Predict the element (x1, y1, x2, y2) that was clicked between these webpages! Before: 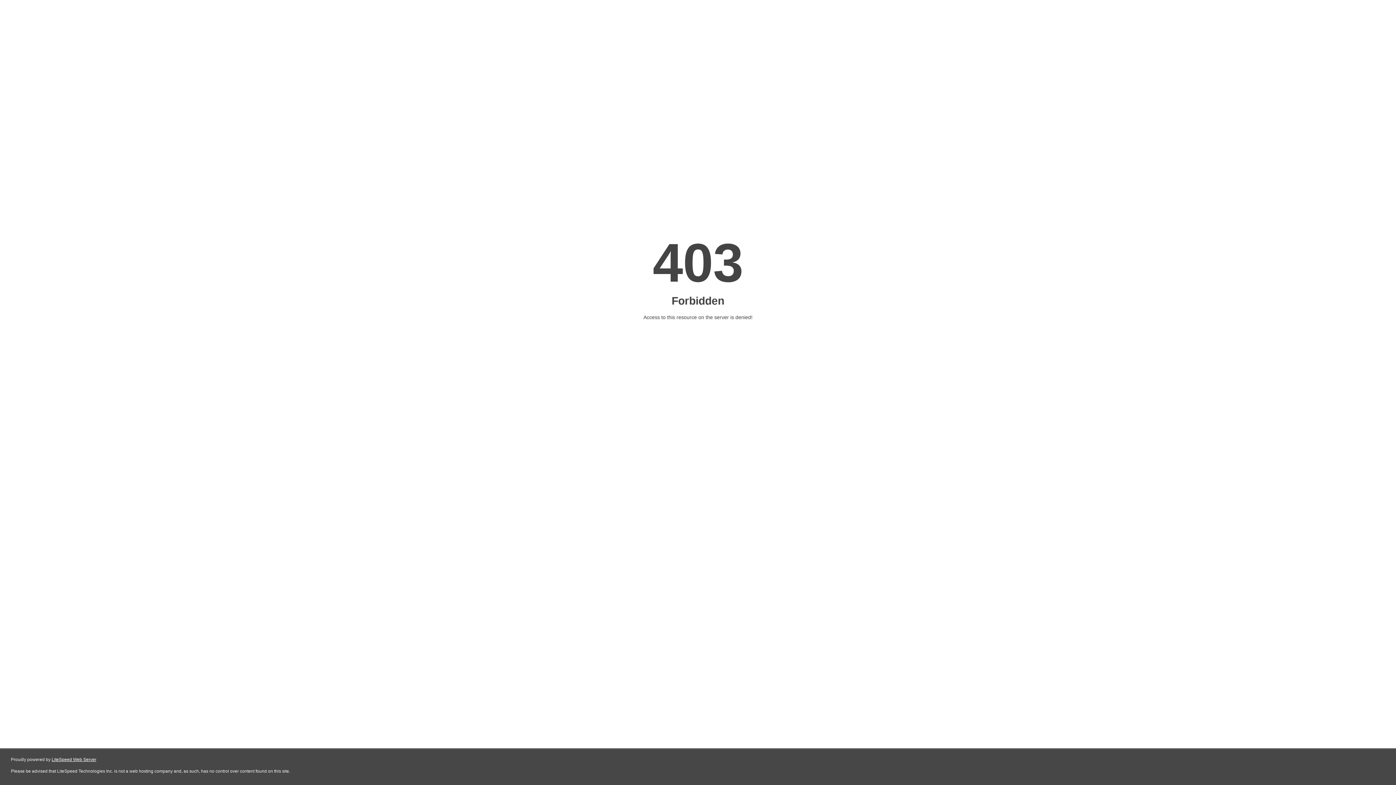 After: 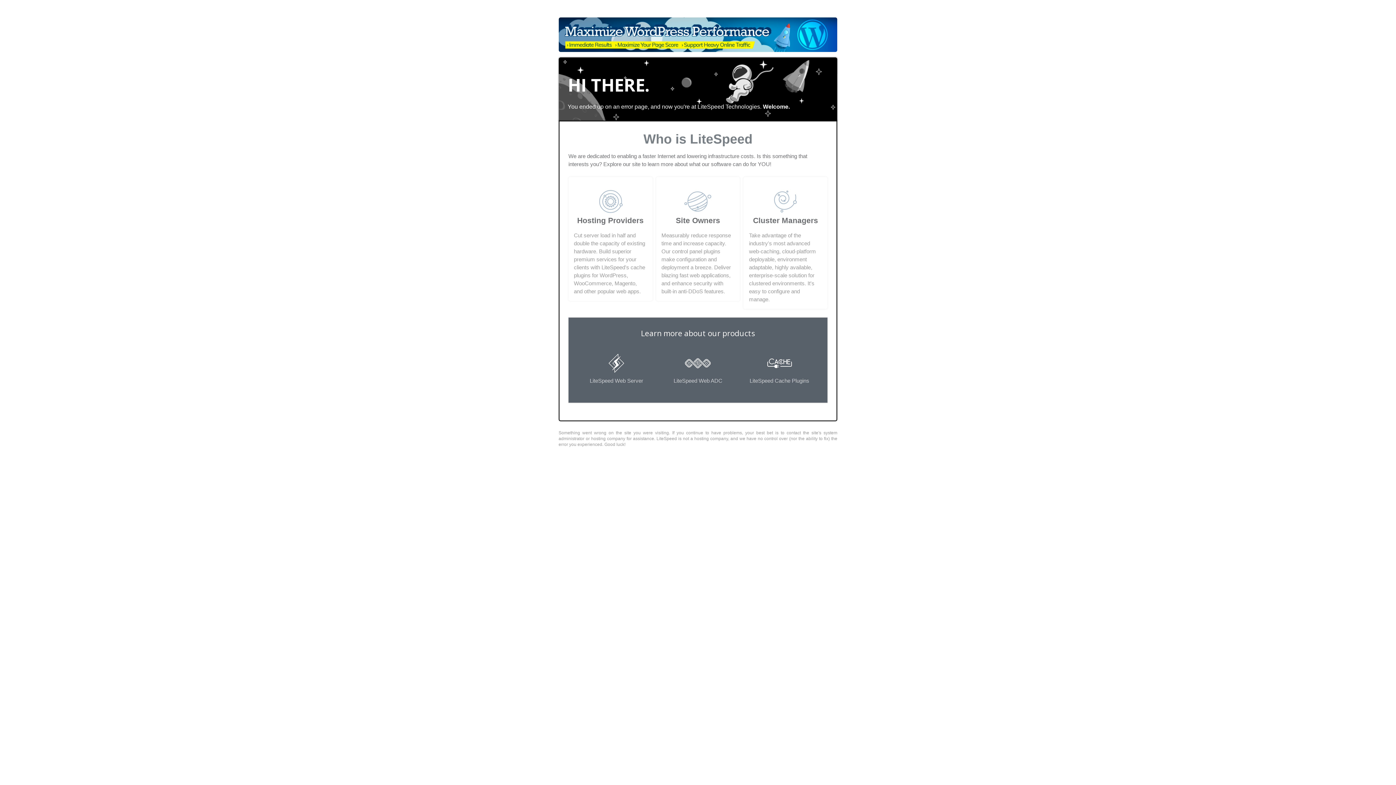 Action: bbox: (51, 757, 96, 762) label: LiteSpeed Web Server